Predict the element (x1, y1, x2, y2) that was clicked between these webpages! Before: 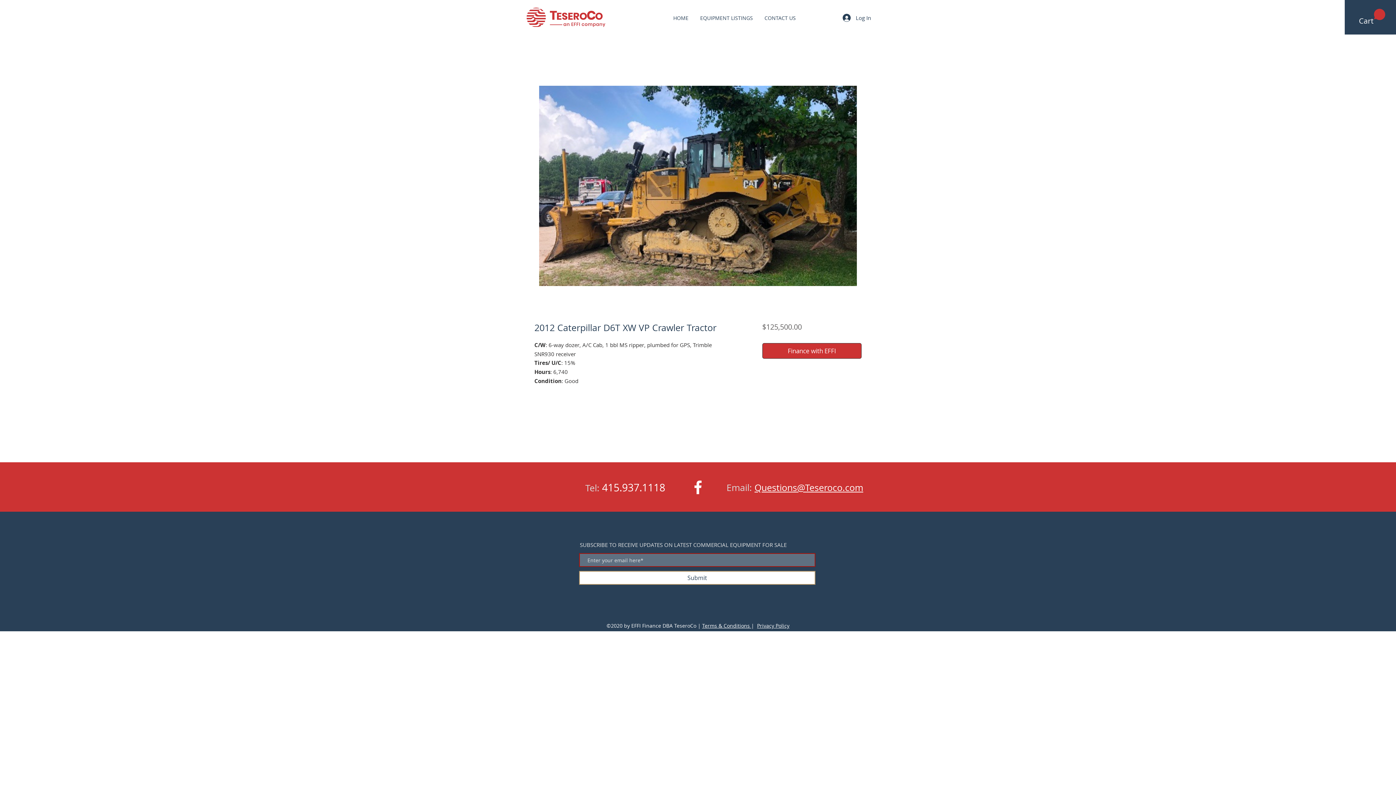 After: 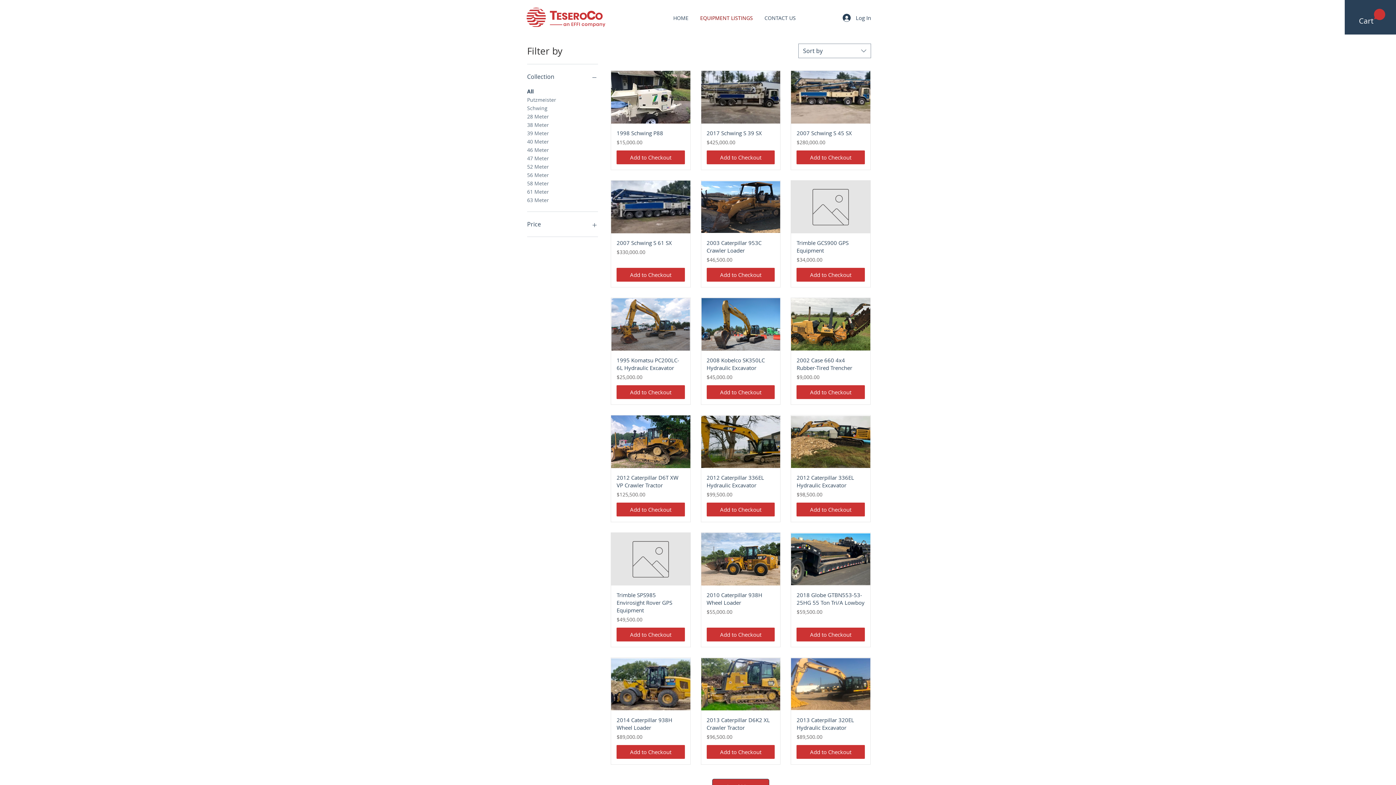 Action: bbox: (694, 13, 758, 22) label: EQUIPMENT LISTINGS